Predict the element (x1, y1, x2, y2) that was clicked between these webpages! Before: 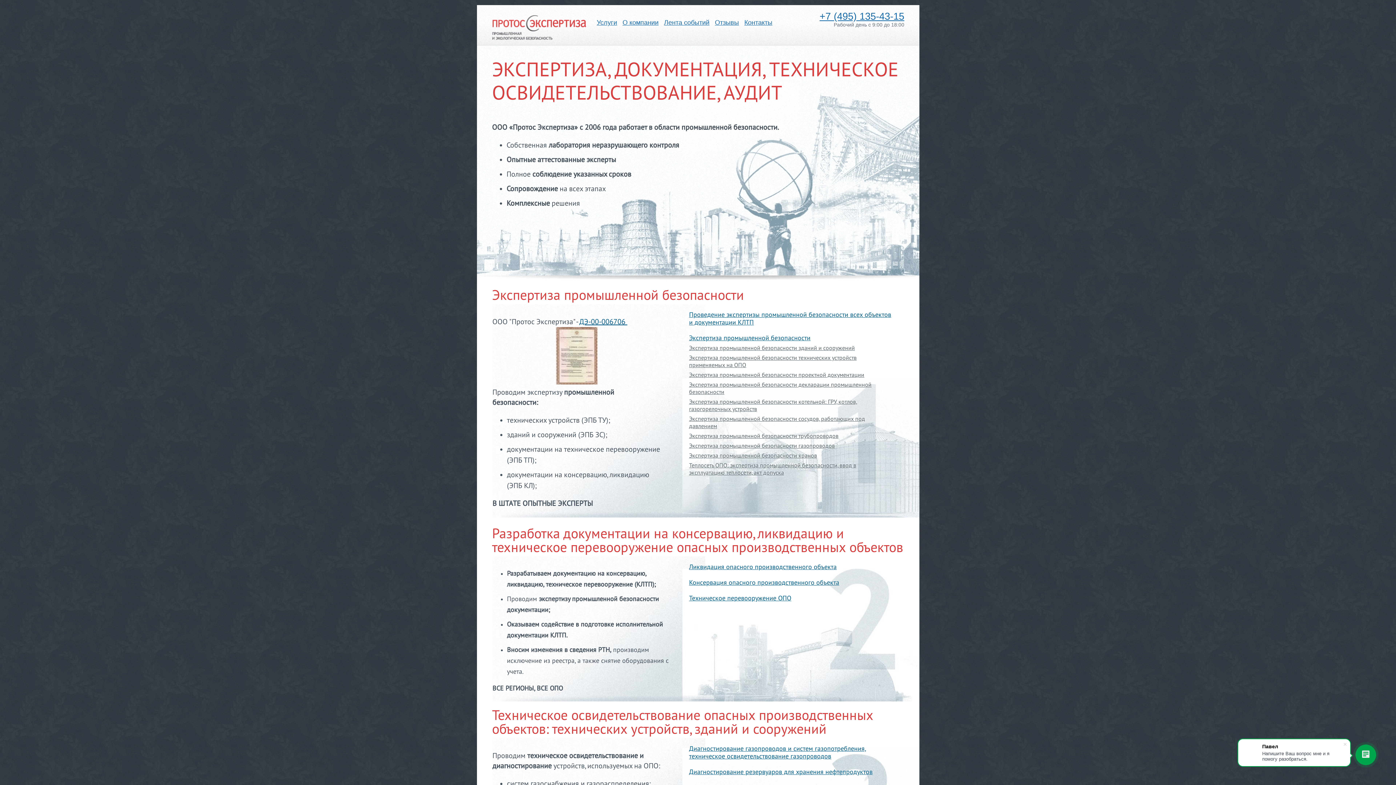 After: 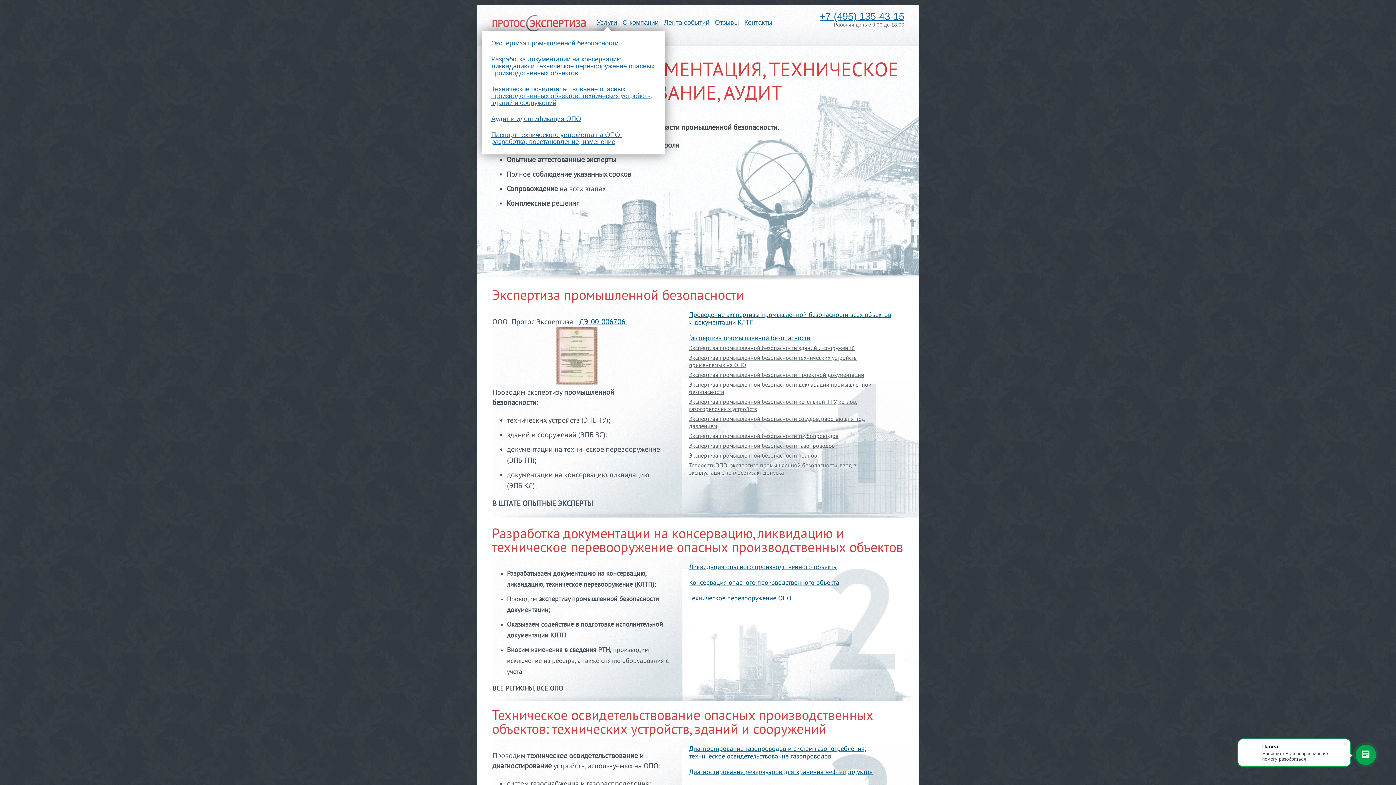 Action: bbox: (596, 18, 617, 26) label: Услуги